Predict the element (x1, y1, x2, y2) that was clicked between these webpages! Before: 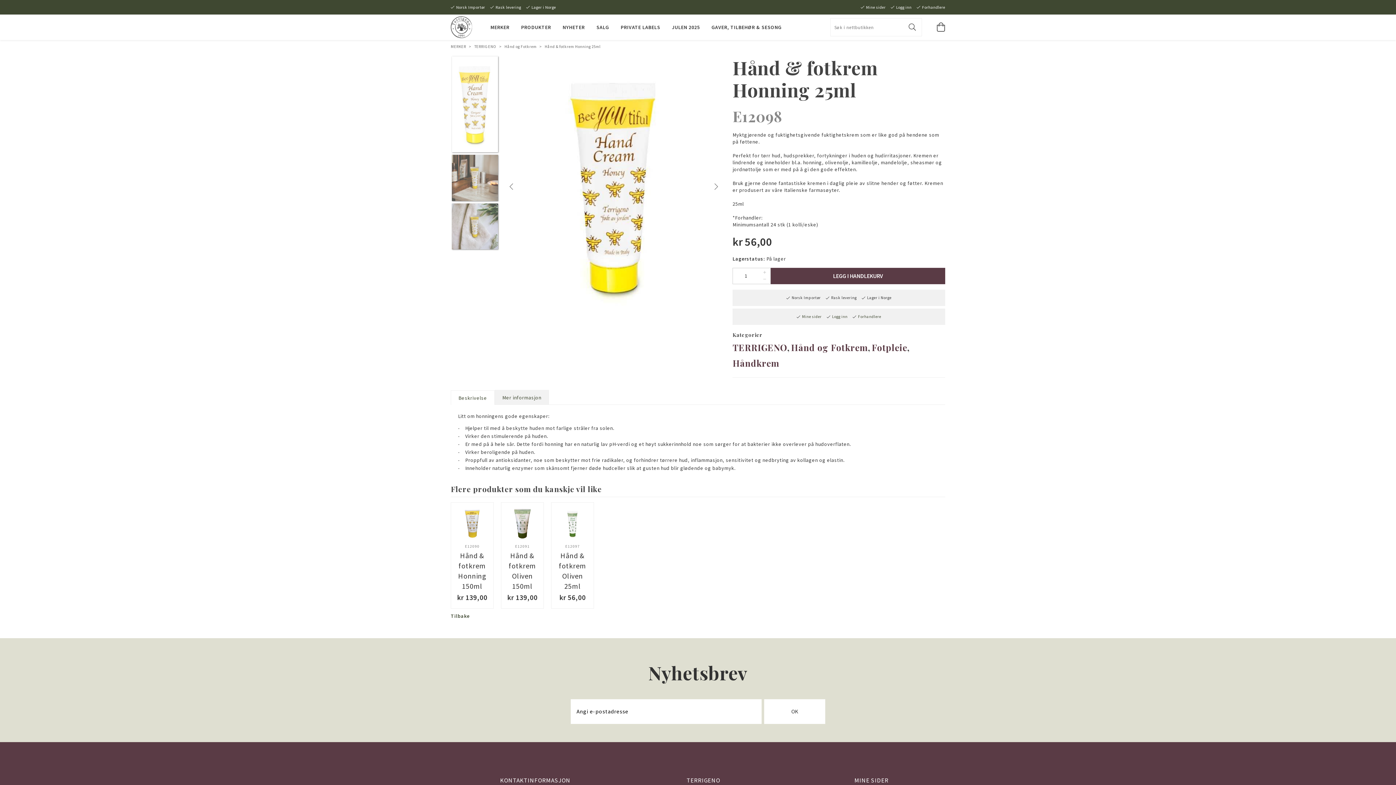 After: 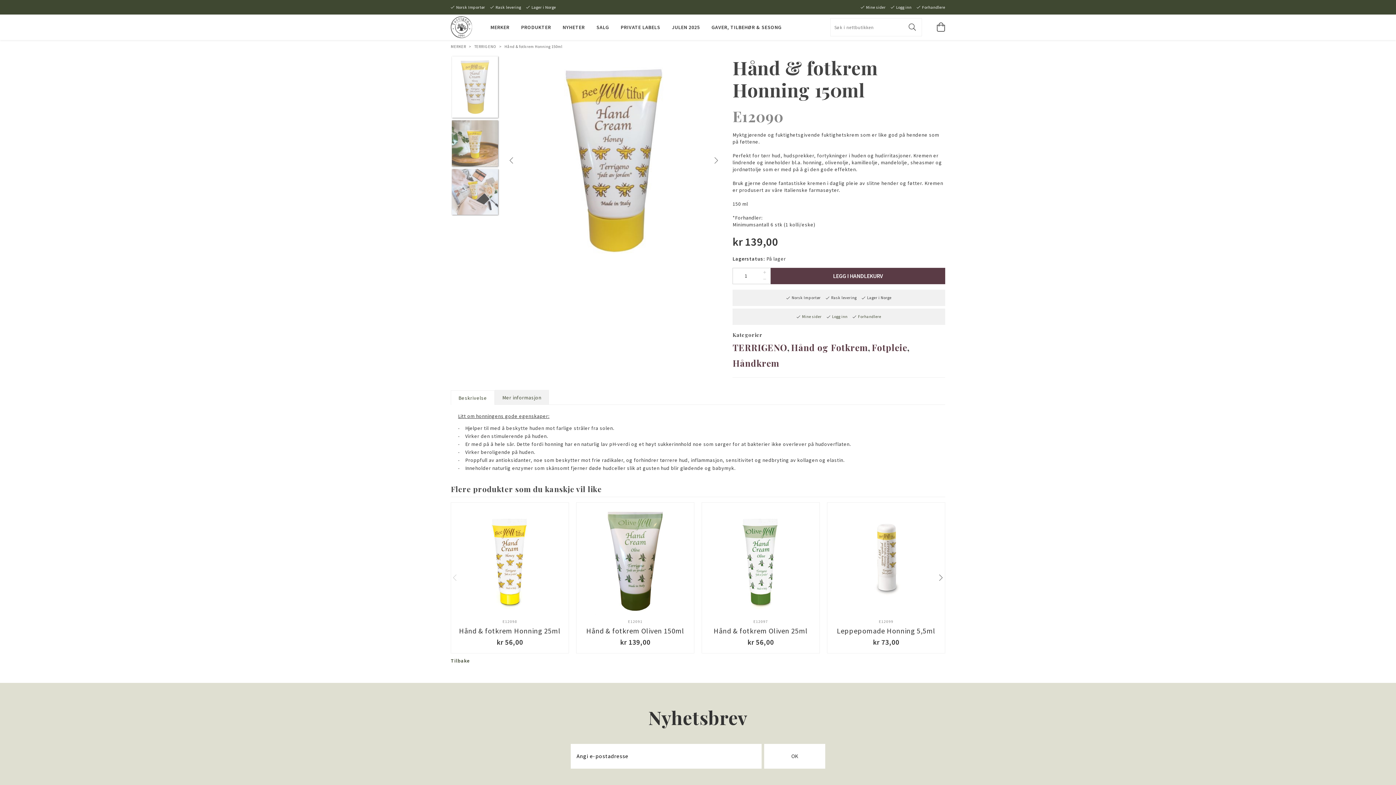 Action: label: Hånd & fotkrem Honning 150ml bbox: (458, 551, 486, 591)